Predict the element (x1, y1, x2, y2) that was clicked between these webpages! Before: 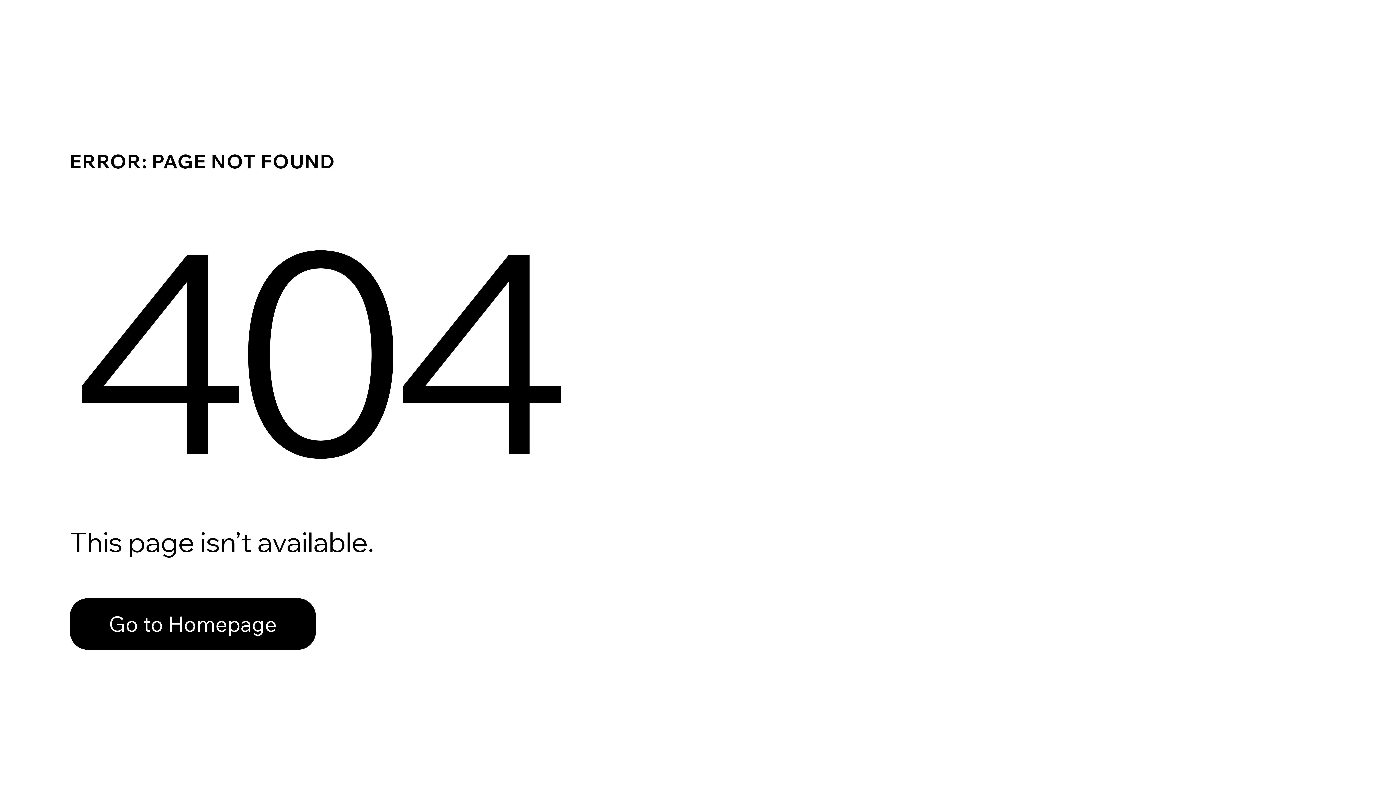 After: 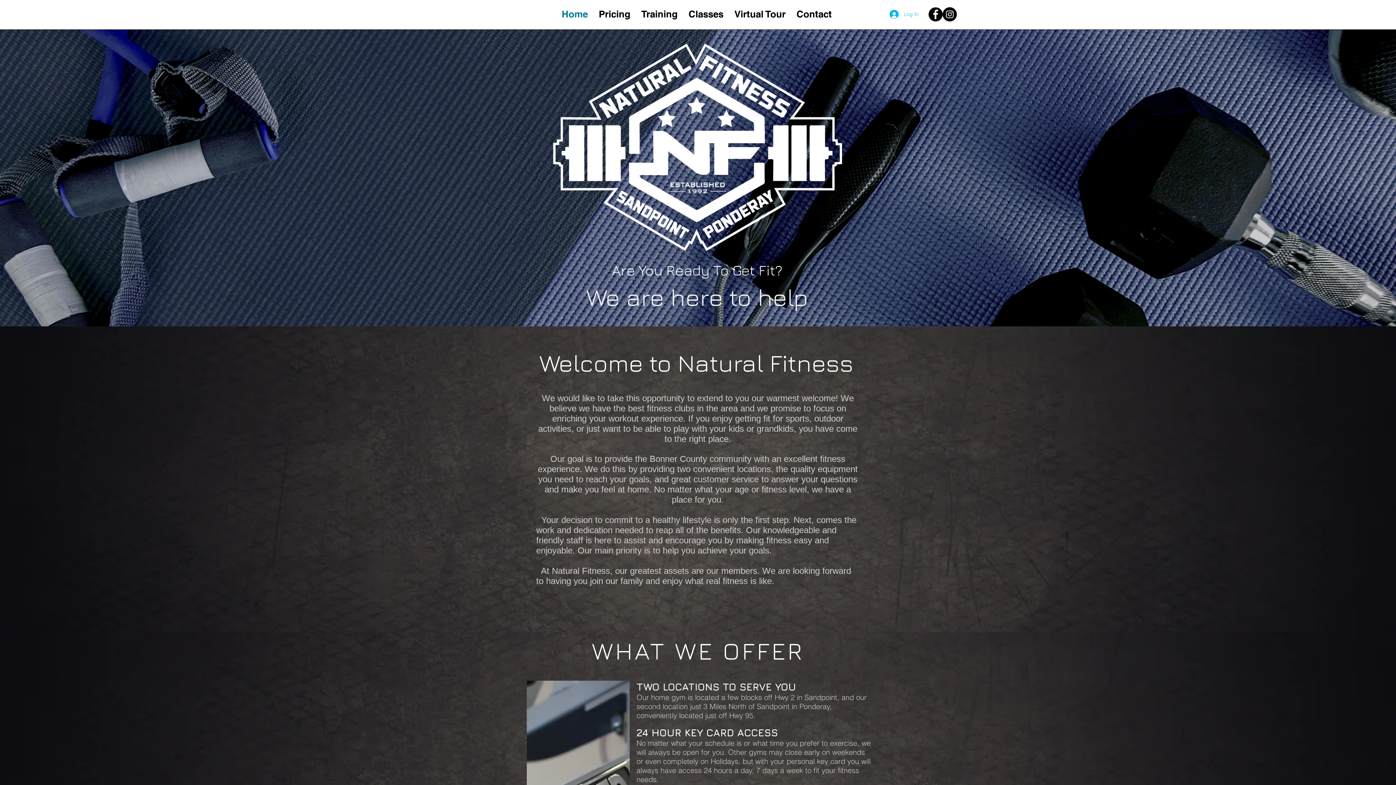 Action: label: Go to Homepage bbox: (69, 598, 316, 650)